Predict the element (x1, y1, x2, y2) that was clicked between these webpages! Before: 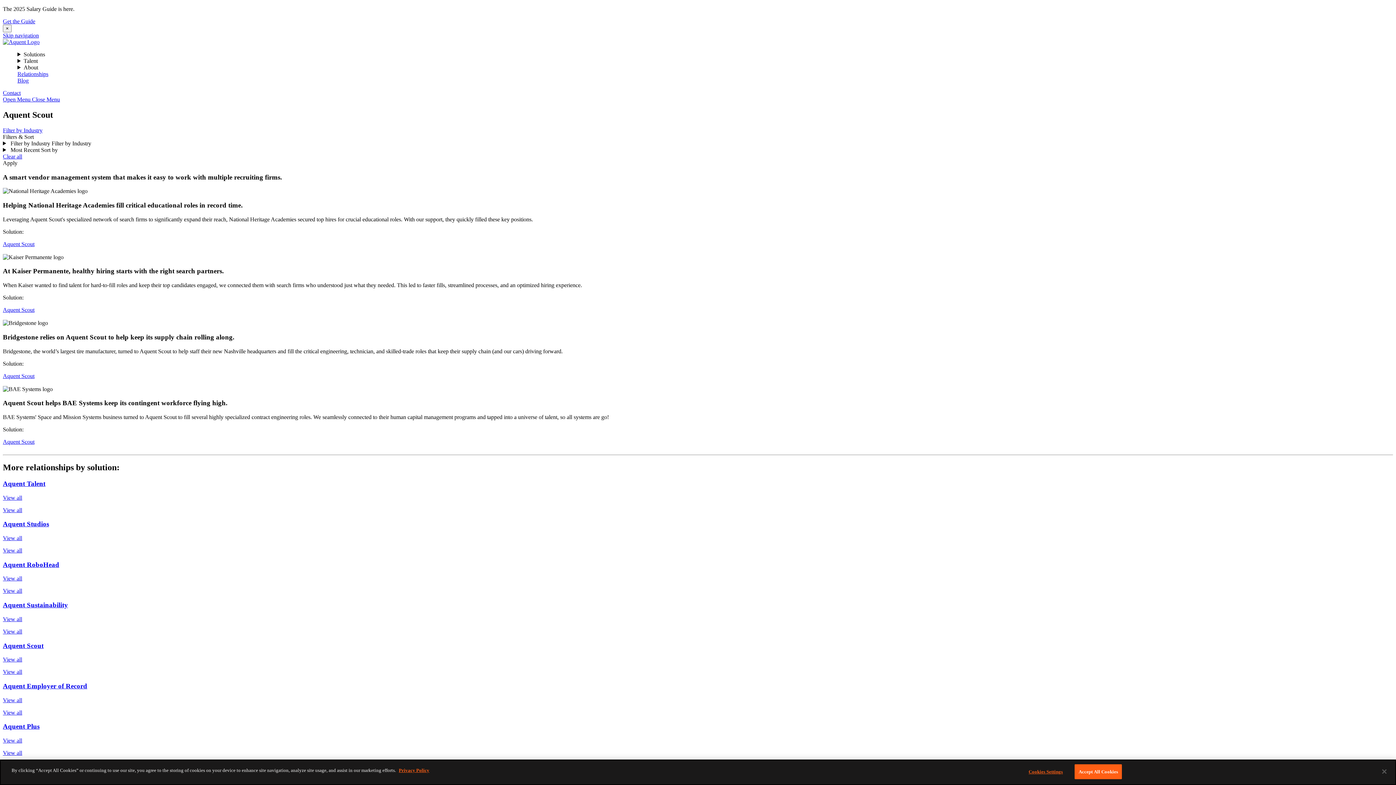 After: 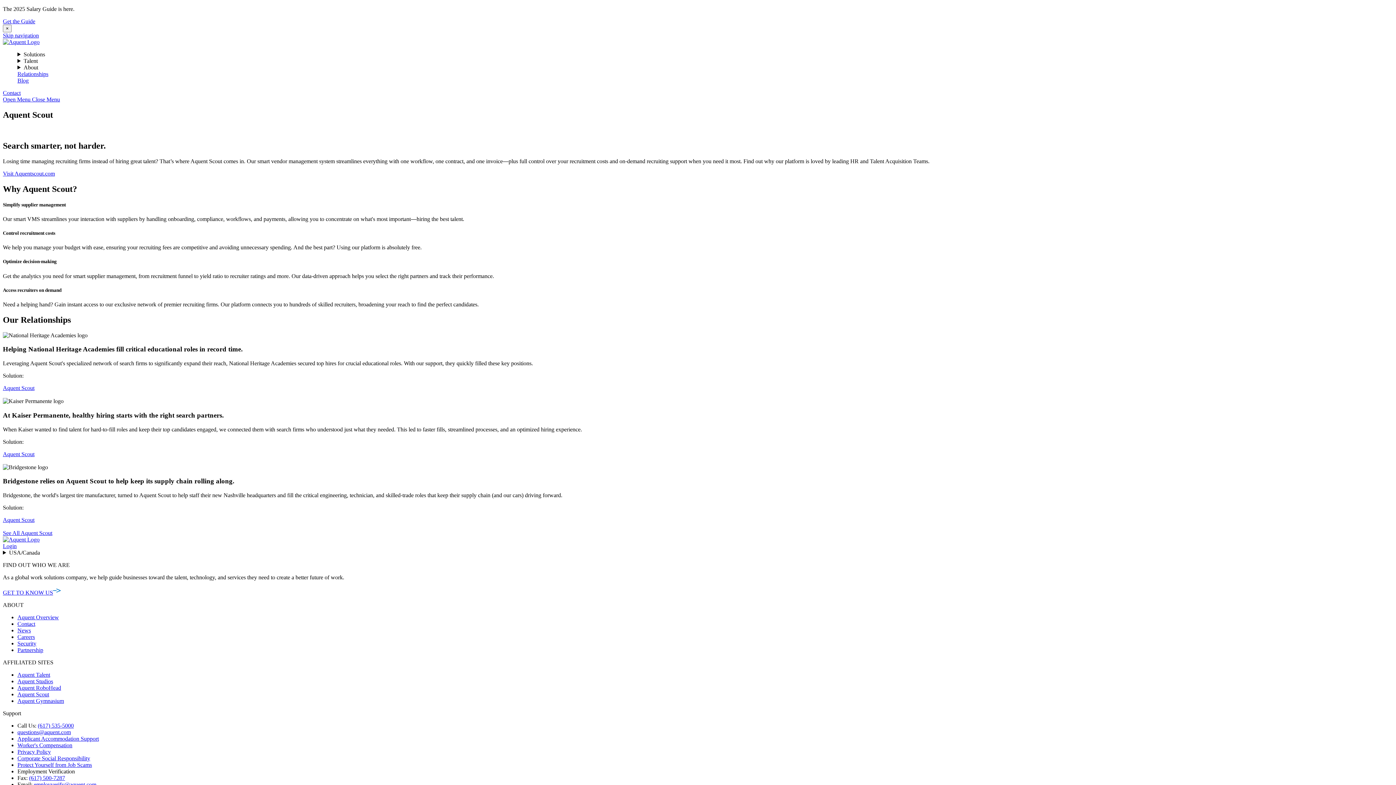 Action: bbox: (2, 306, 34, 313) label: Aquent Scout